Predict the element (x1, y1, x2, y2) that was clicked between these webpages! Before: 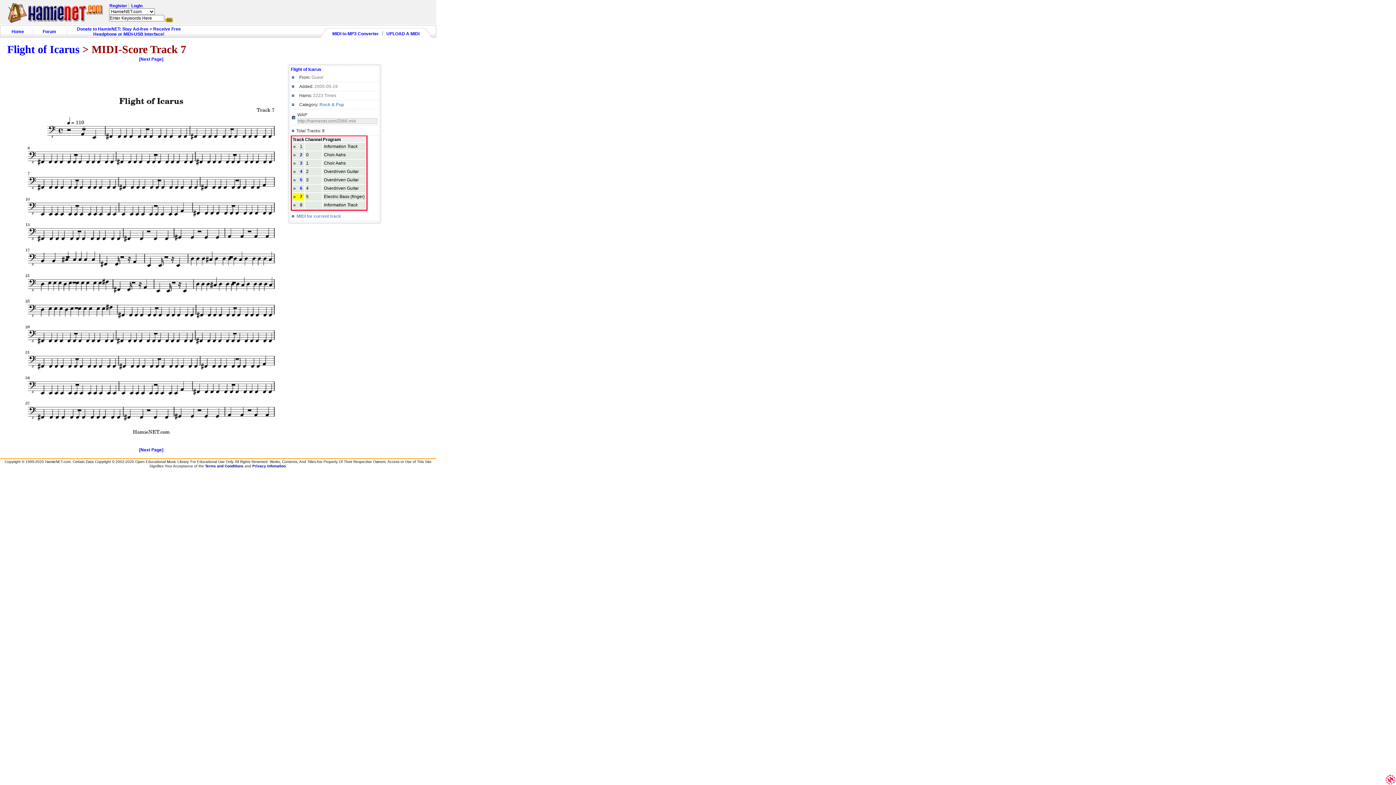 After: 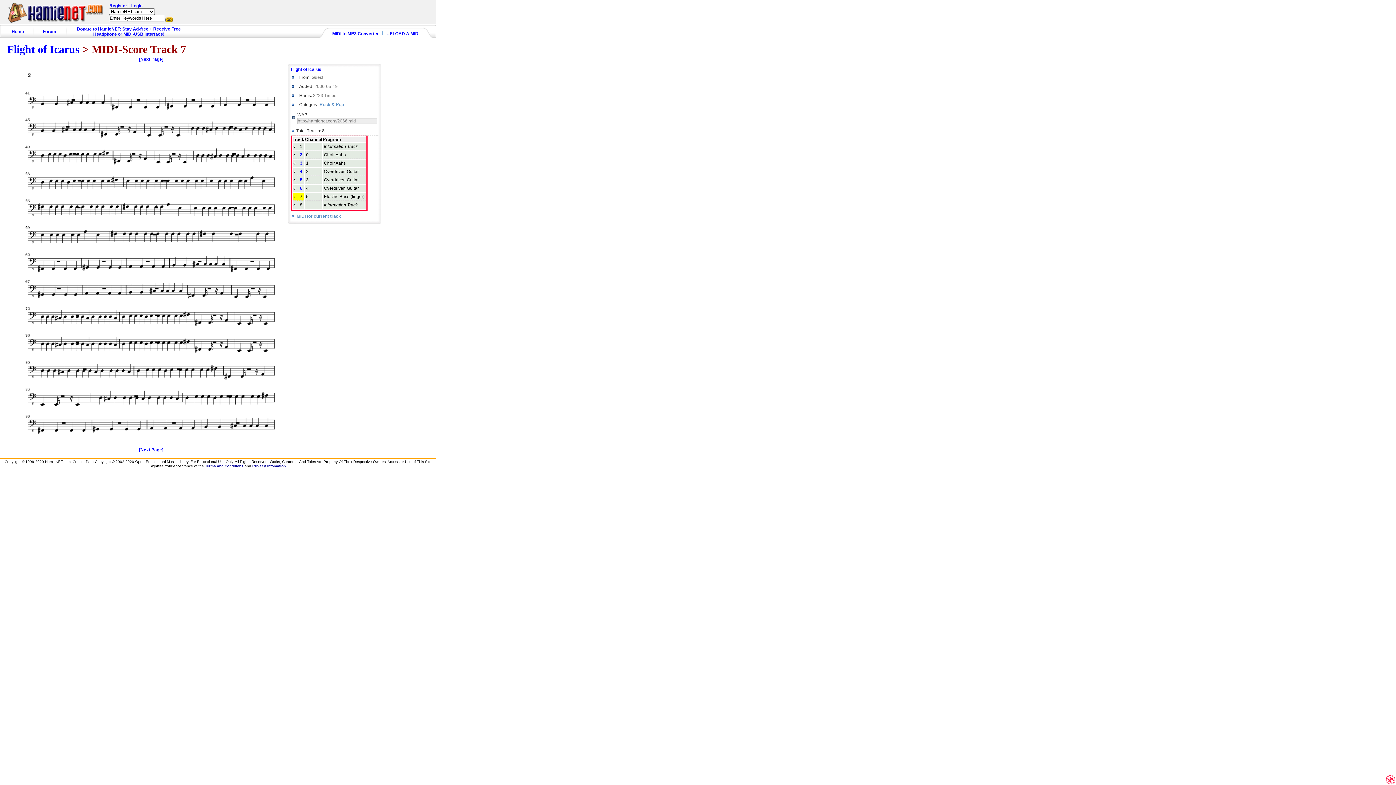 Action: bbox: (14, 56, 287, 452) label: [Next Page]

[Next Page]